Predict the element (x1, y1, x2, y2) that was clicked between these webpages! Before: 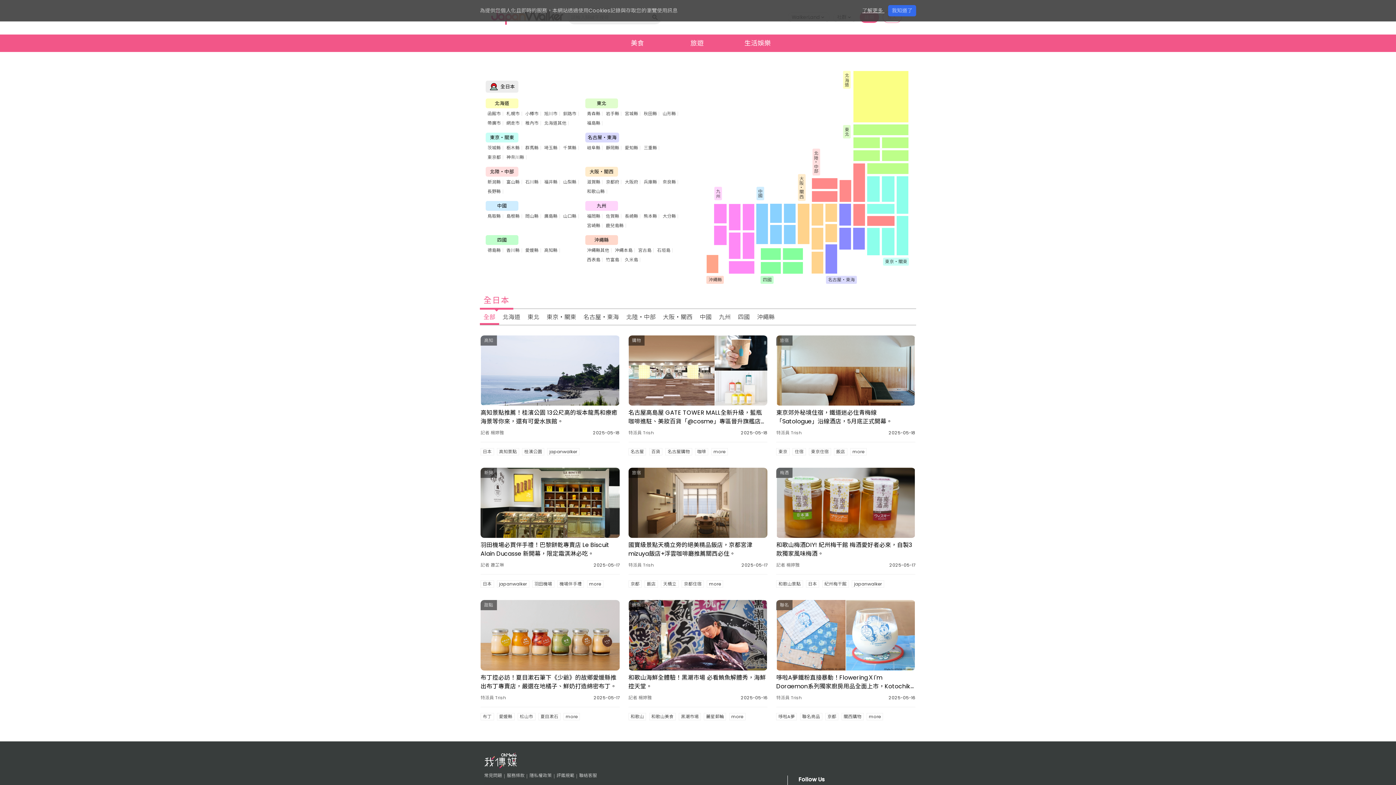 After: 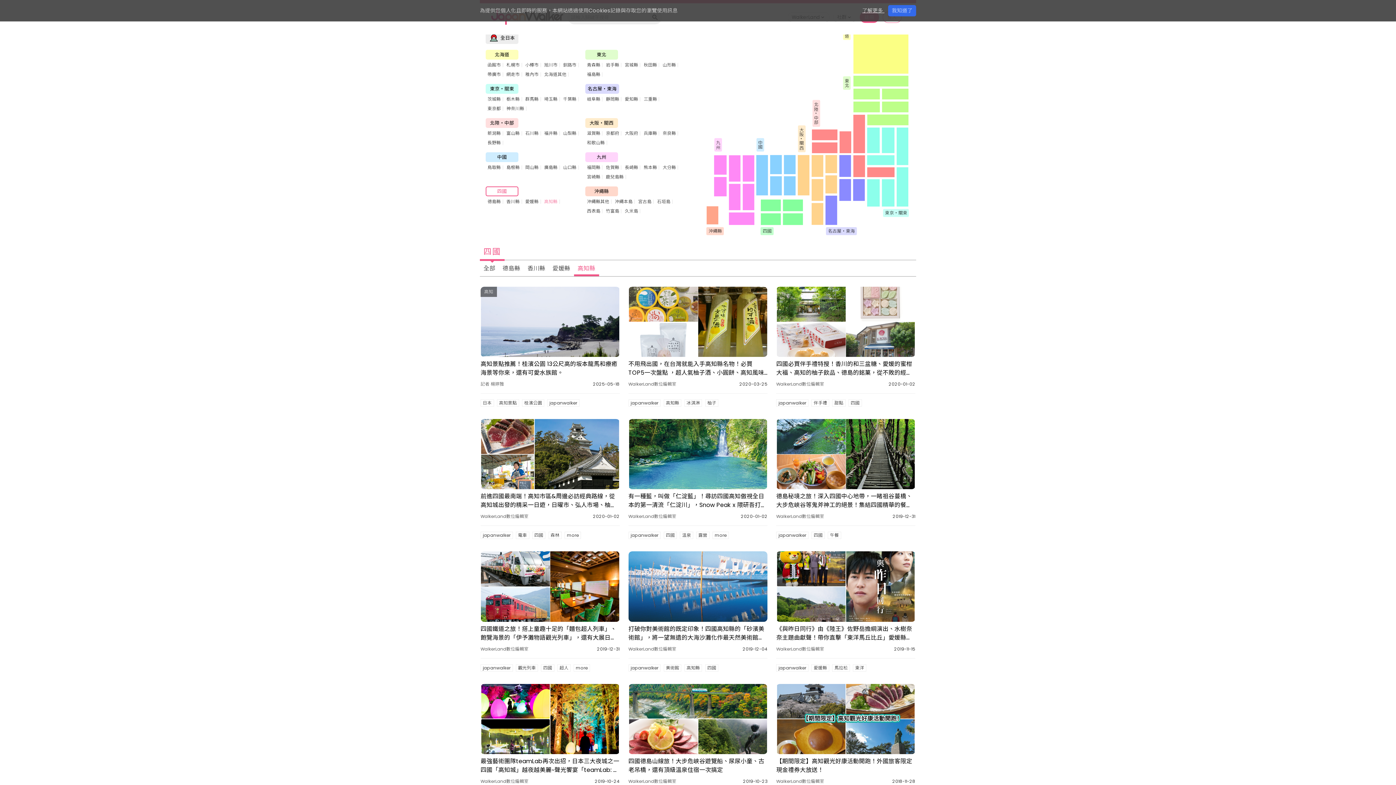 Action: label: 高知縣 bbox: (542, 248, 559, 252)